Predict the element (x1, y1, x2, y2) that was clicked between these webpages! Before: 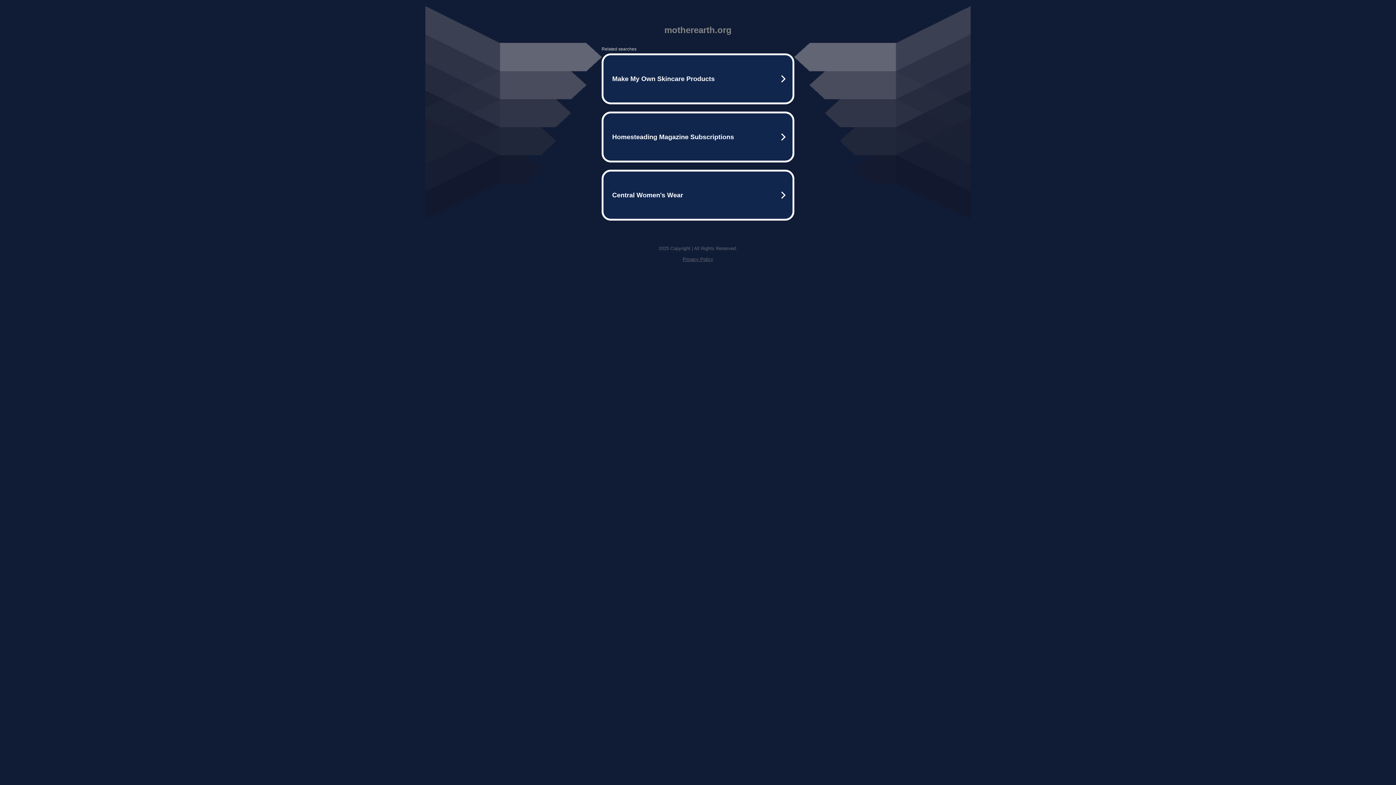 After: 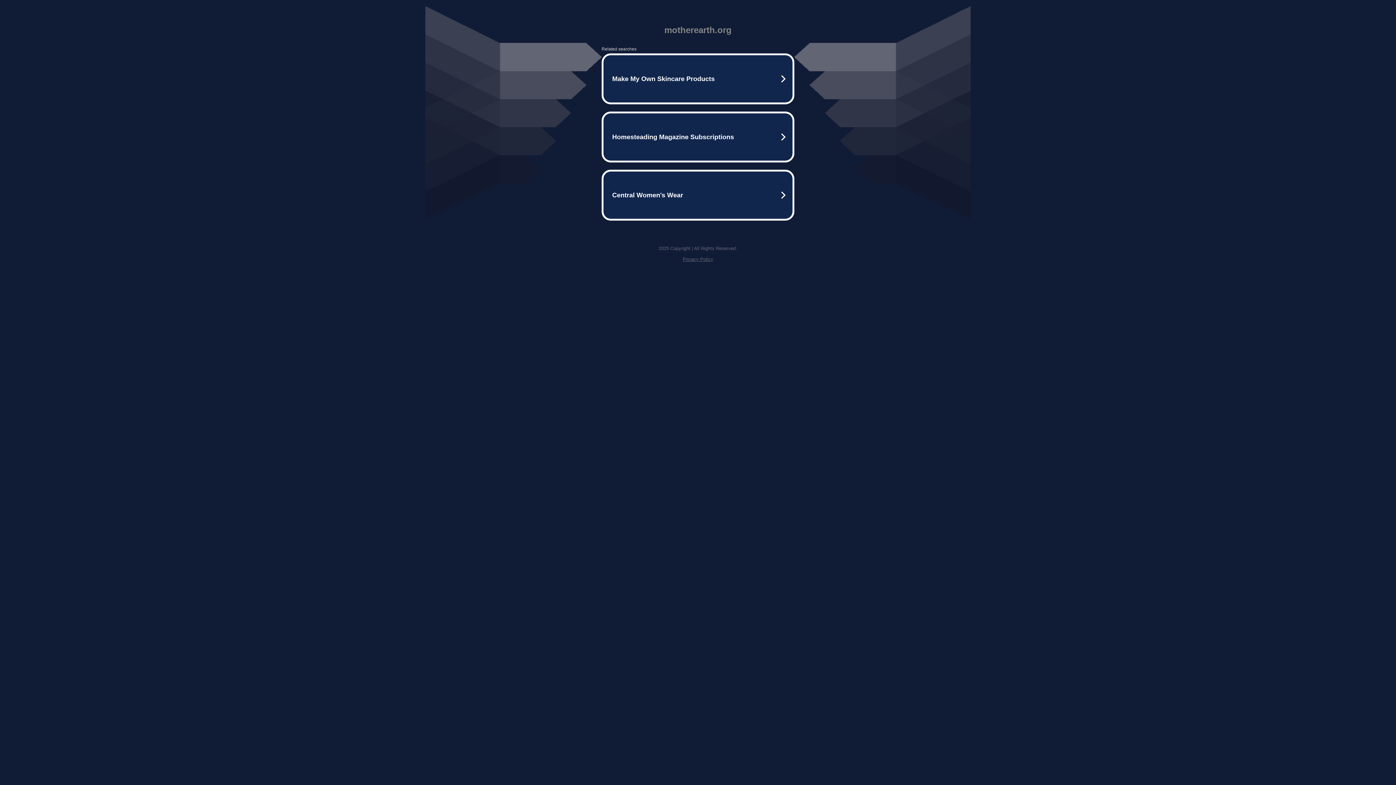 Action: label: Privacy Policy bbox: (682, 256, 713, 262)